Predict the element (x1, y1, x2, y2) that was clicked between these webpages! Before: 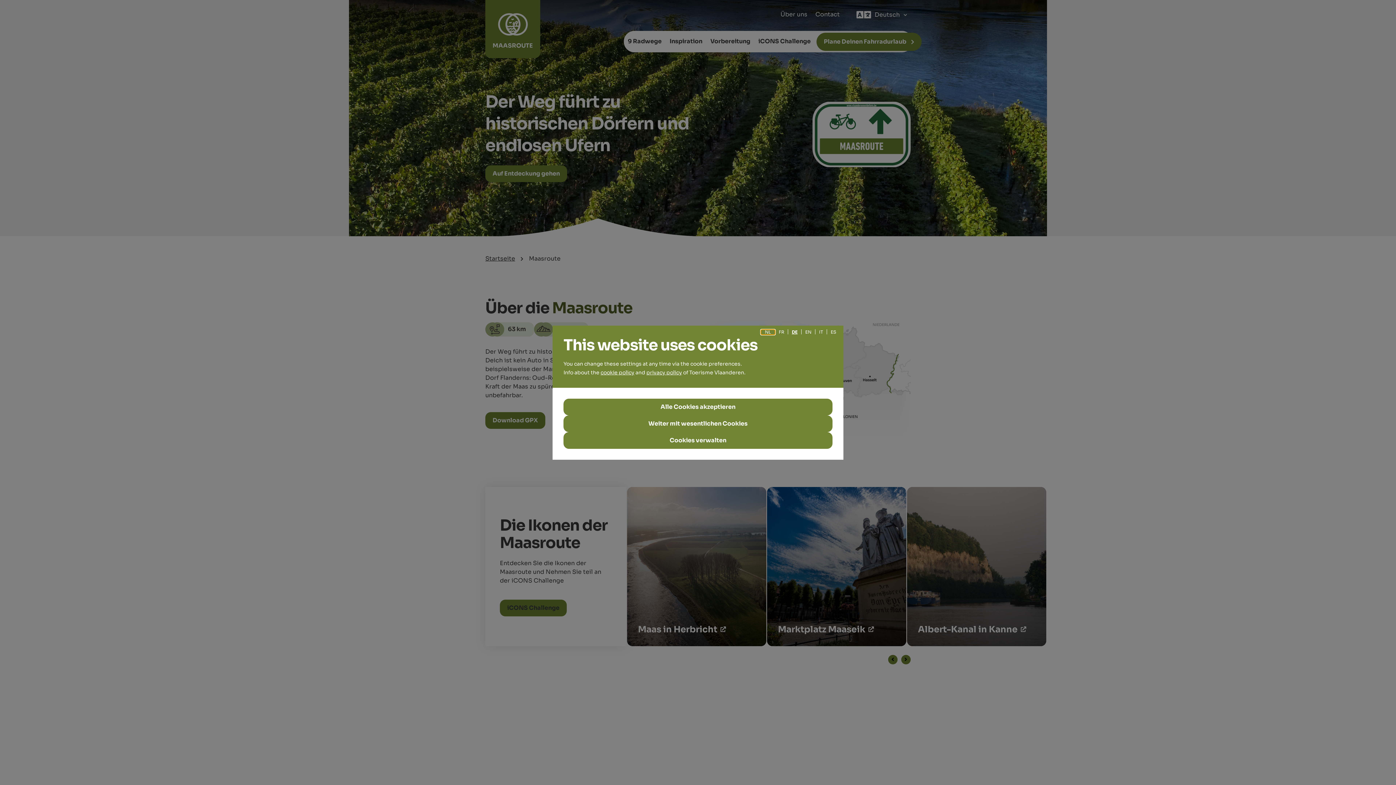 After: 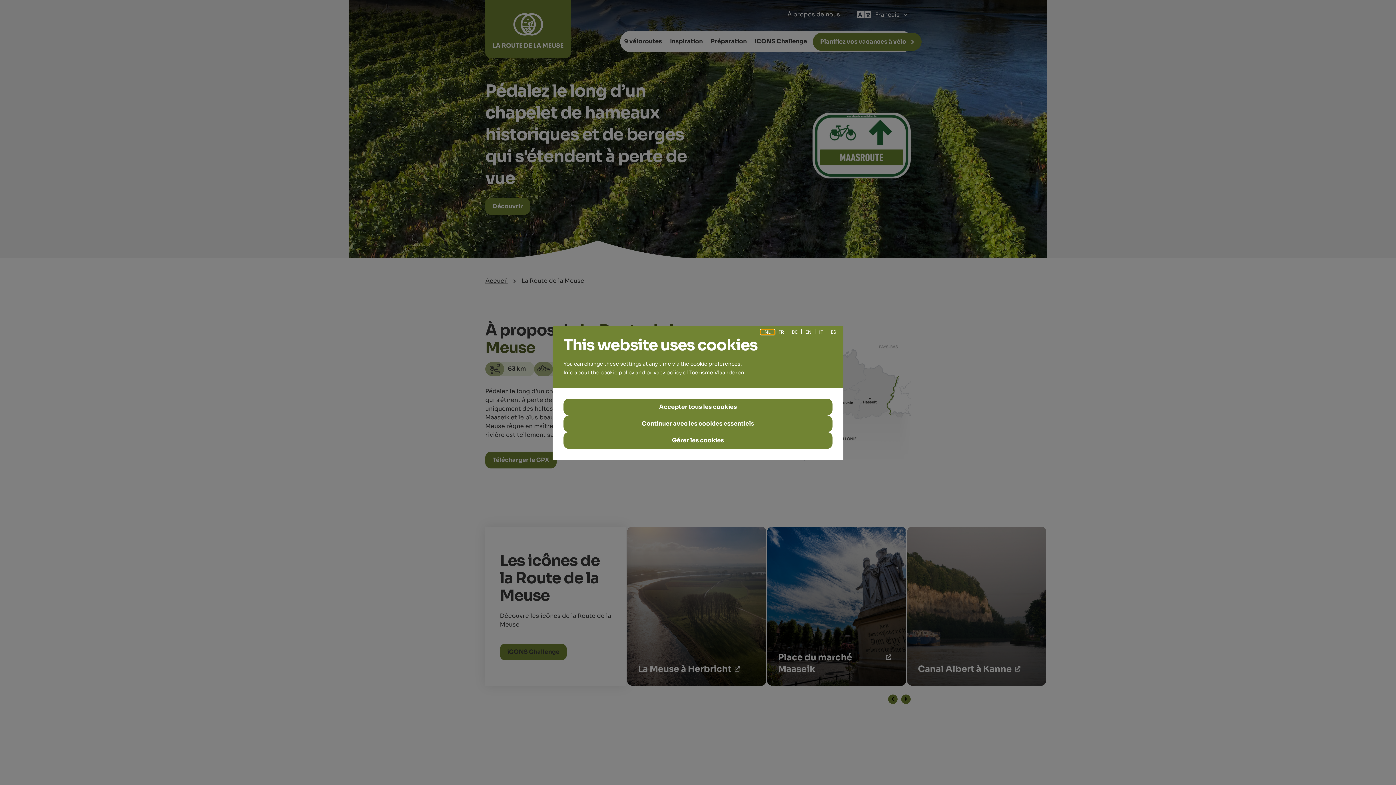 Action: bbox: (775, 330, 788, 334) label: FR